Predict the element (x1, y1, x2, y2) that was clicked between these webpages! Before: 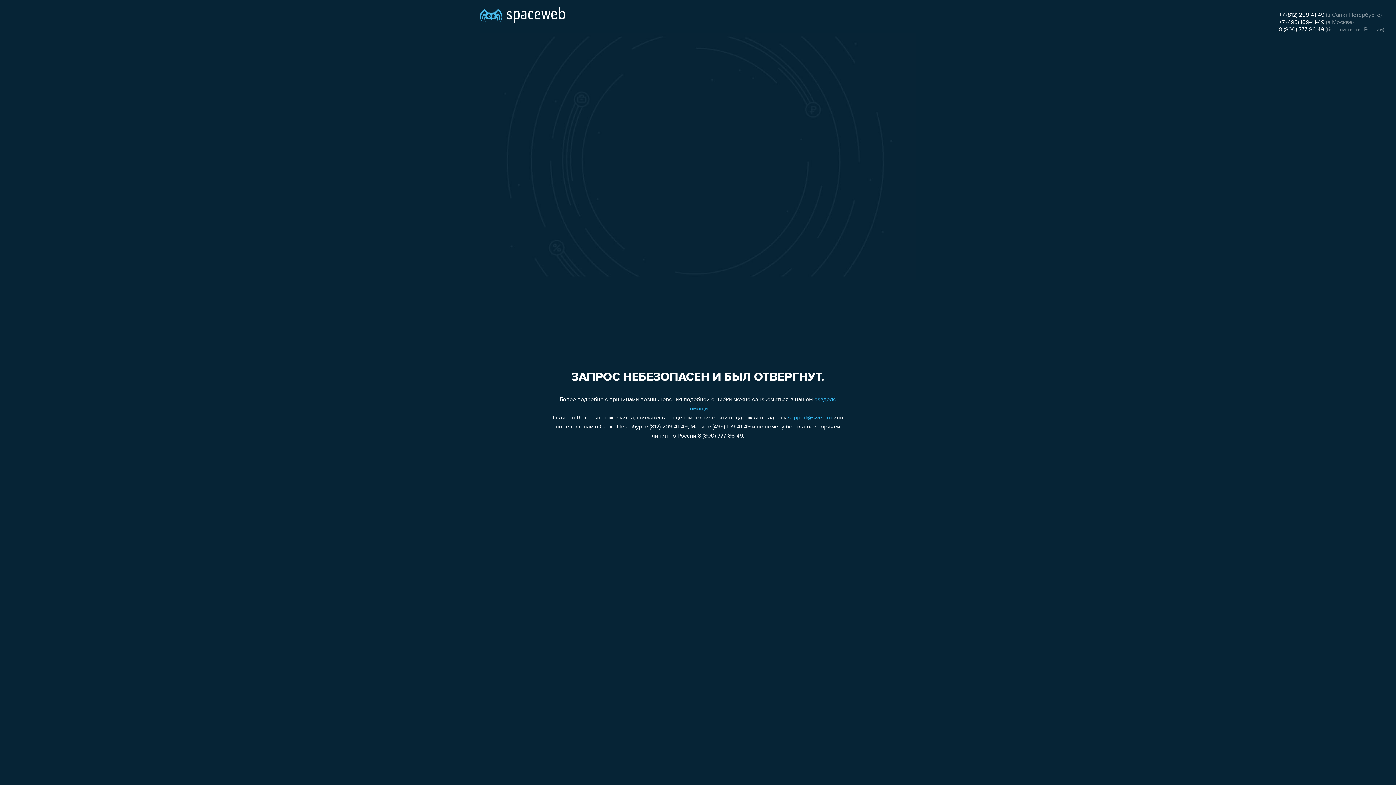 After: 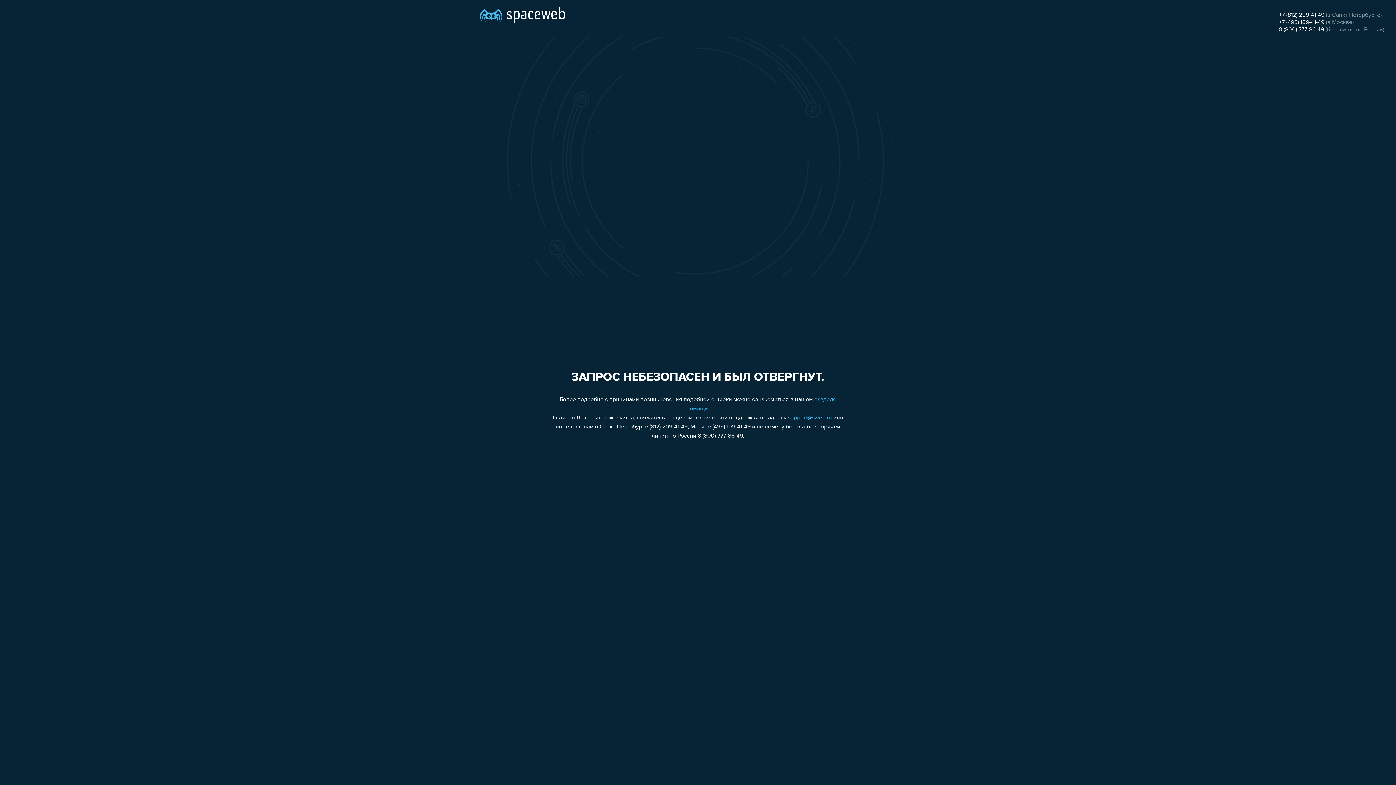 Action: label: support@sweb.ru bbox: (788, 415, 832, 421)